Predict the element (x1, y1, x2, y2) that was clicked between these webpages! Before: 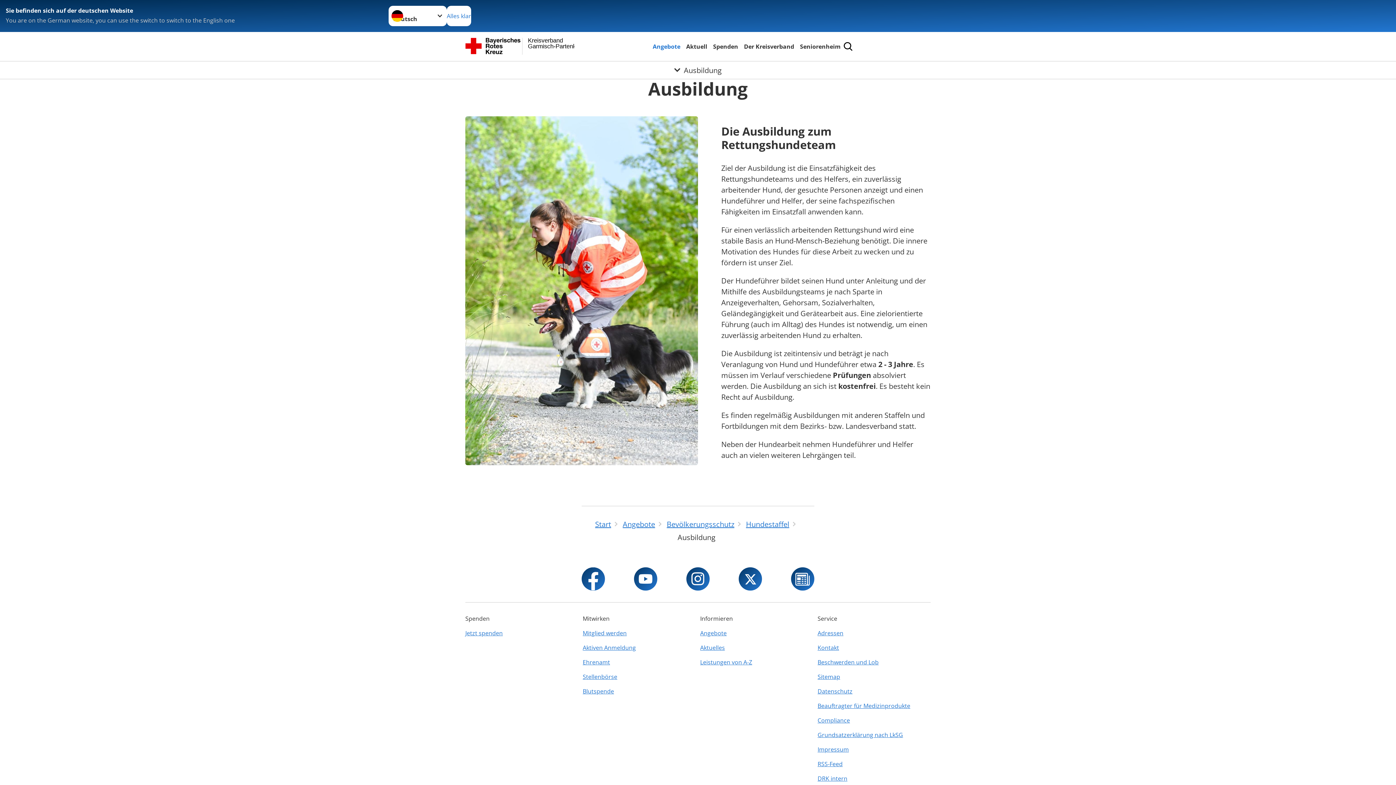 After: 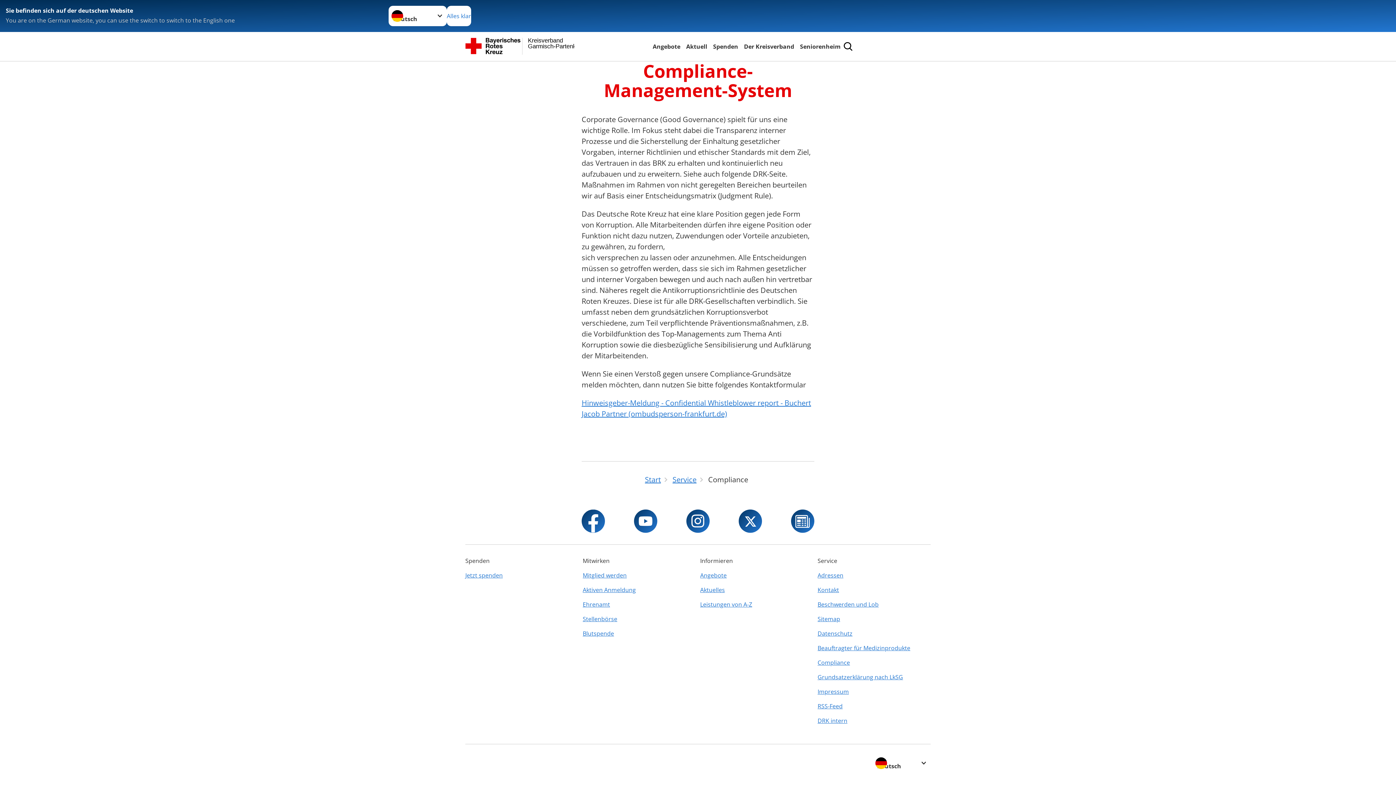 Action: bbox: (817, 713, 930, 727) label: Compliance